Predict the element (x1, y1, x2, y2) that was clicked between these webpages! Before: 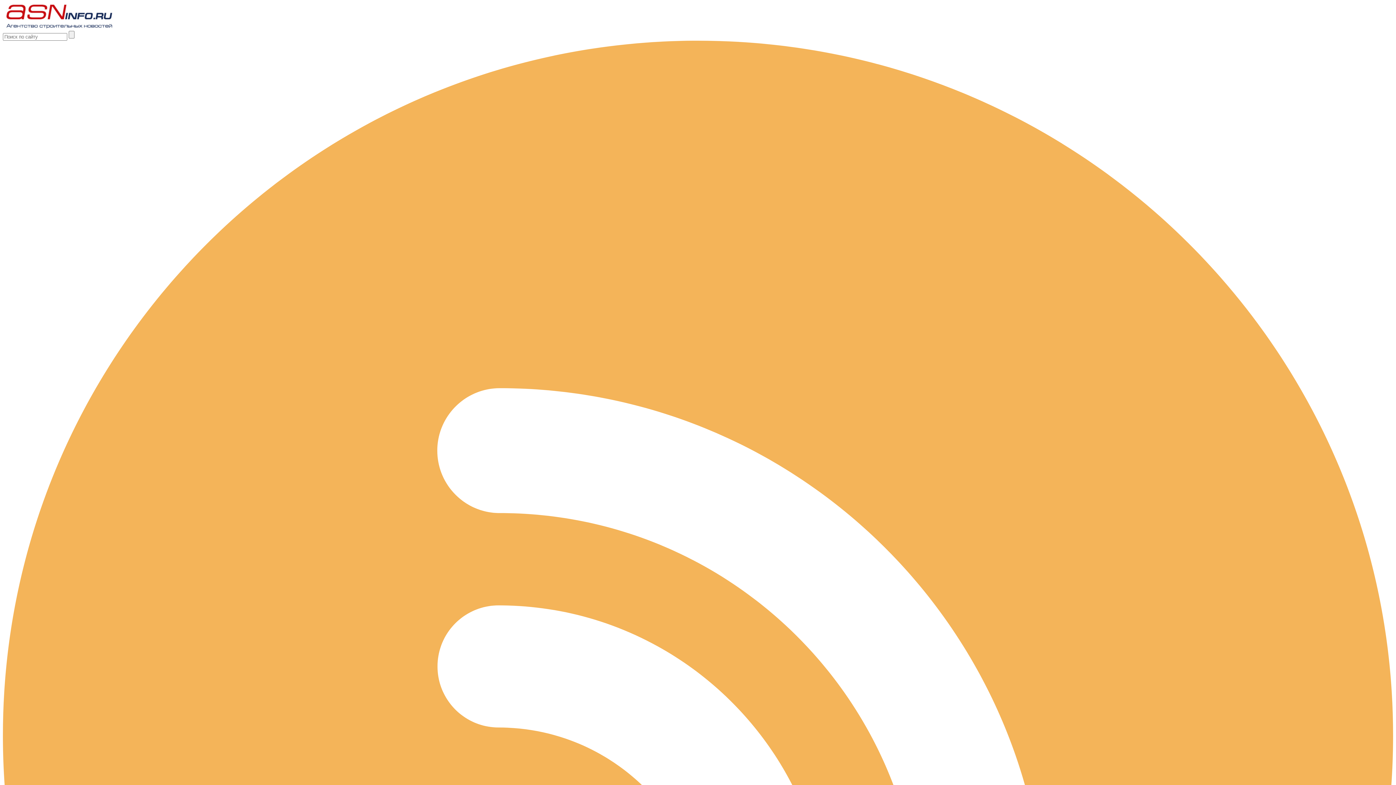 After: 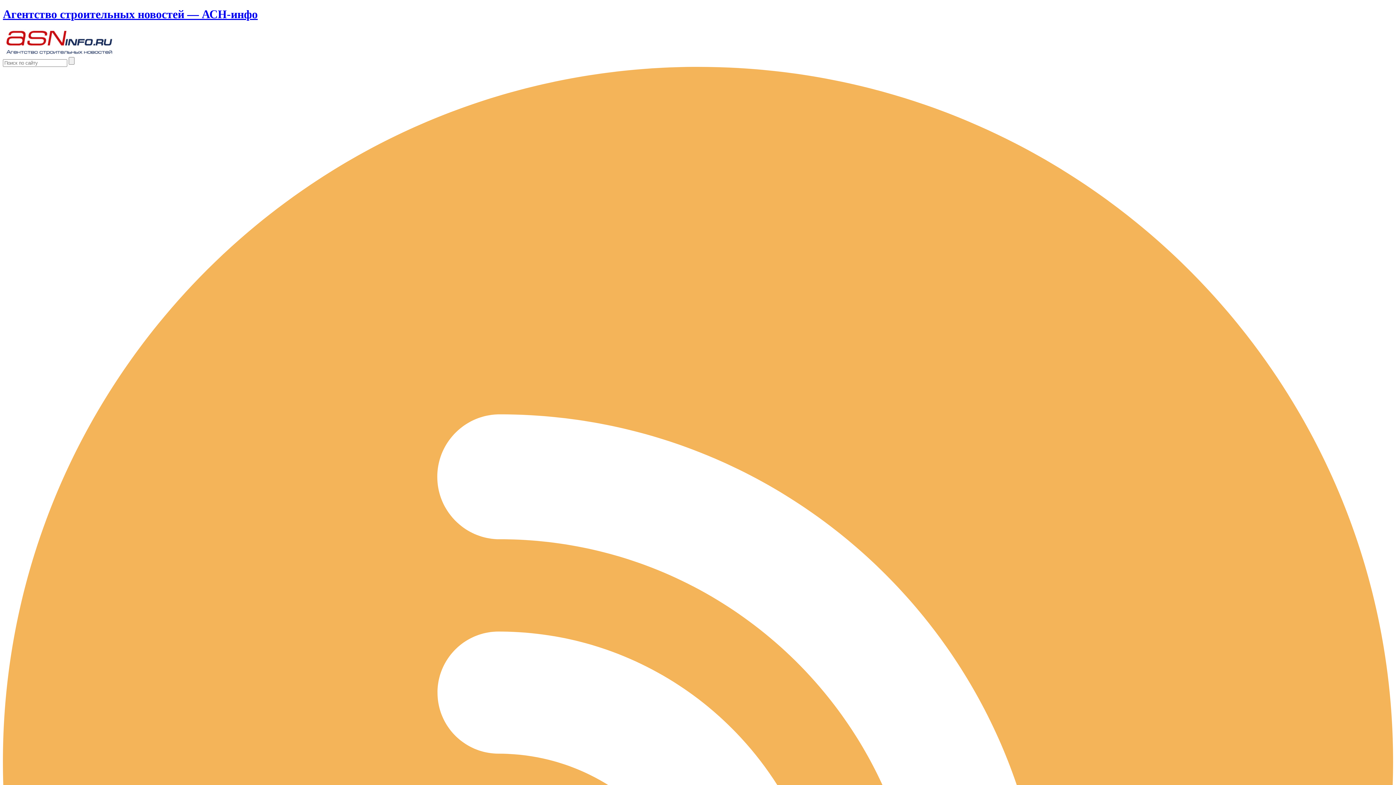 Action: bbox: (2, 24, 115, 30)